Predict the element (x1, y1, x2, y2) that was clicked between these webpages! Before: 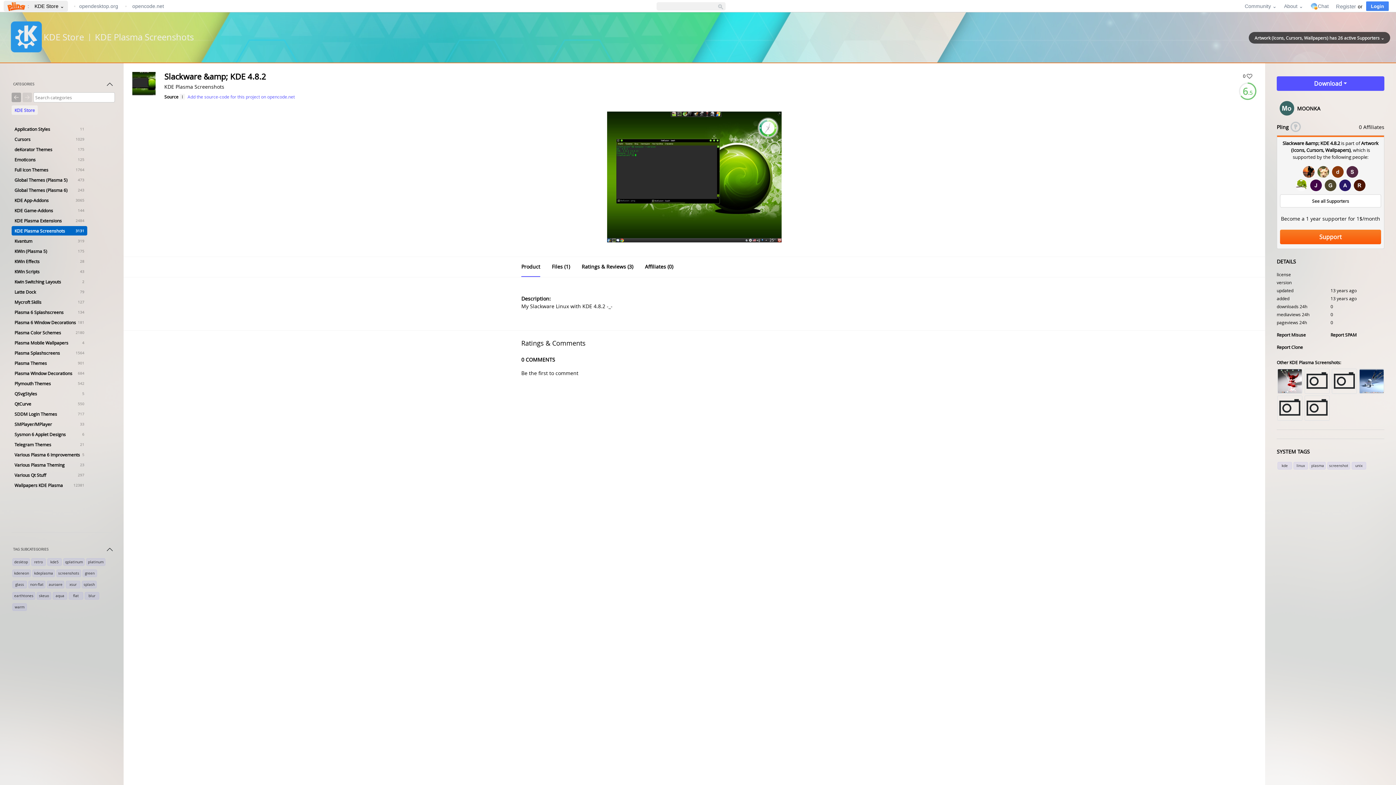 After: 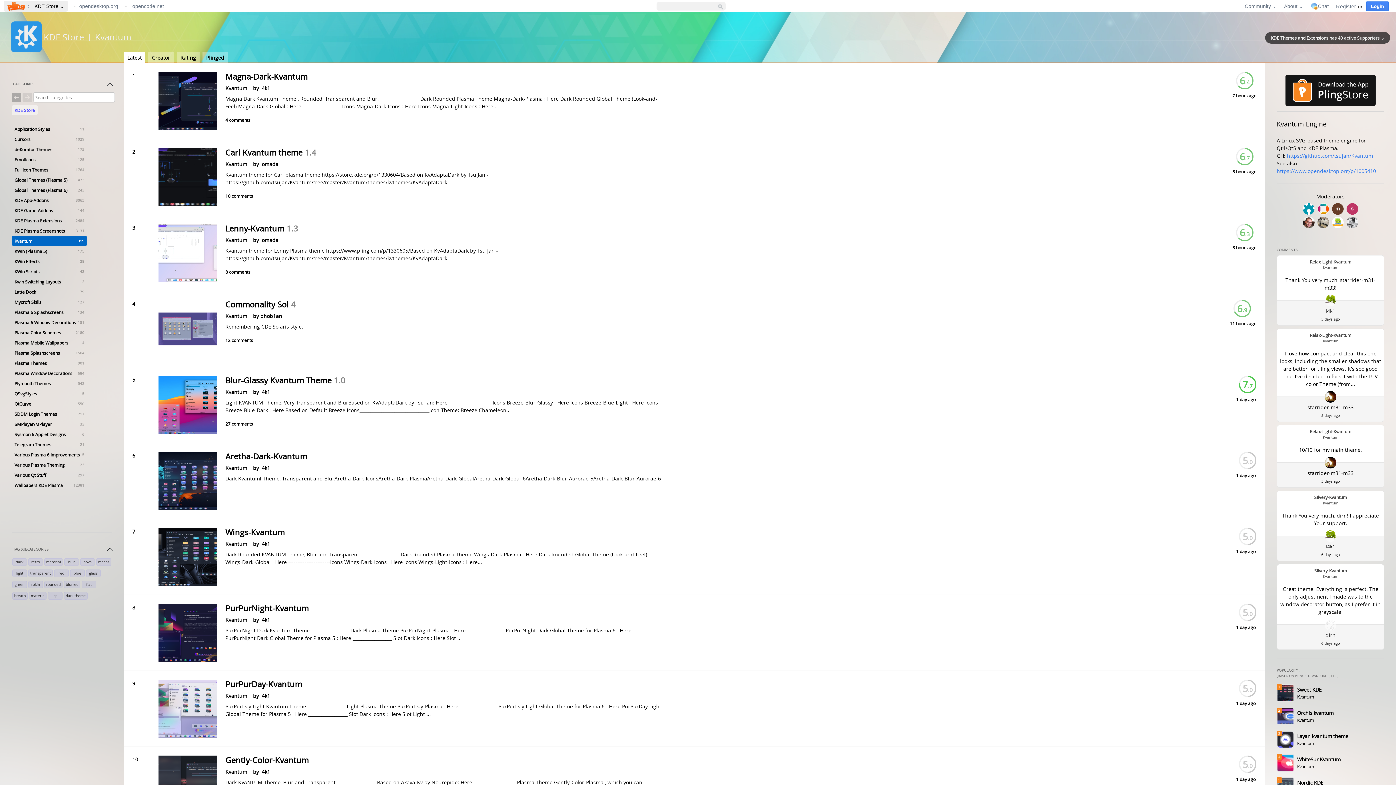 Action: label: Kvantum
319 bbox: (11, 236, 87, 245)